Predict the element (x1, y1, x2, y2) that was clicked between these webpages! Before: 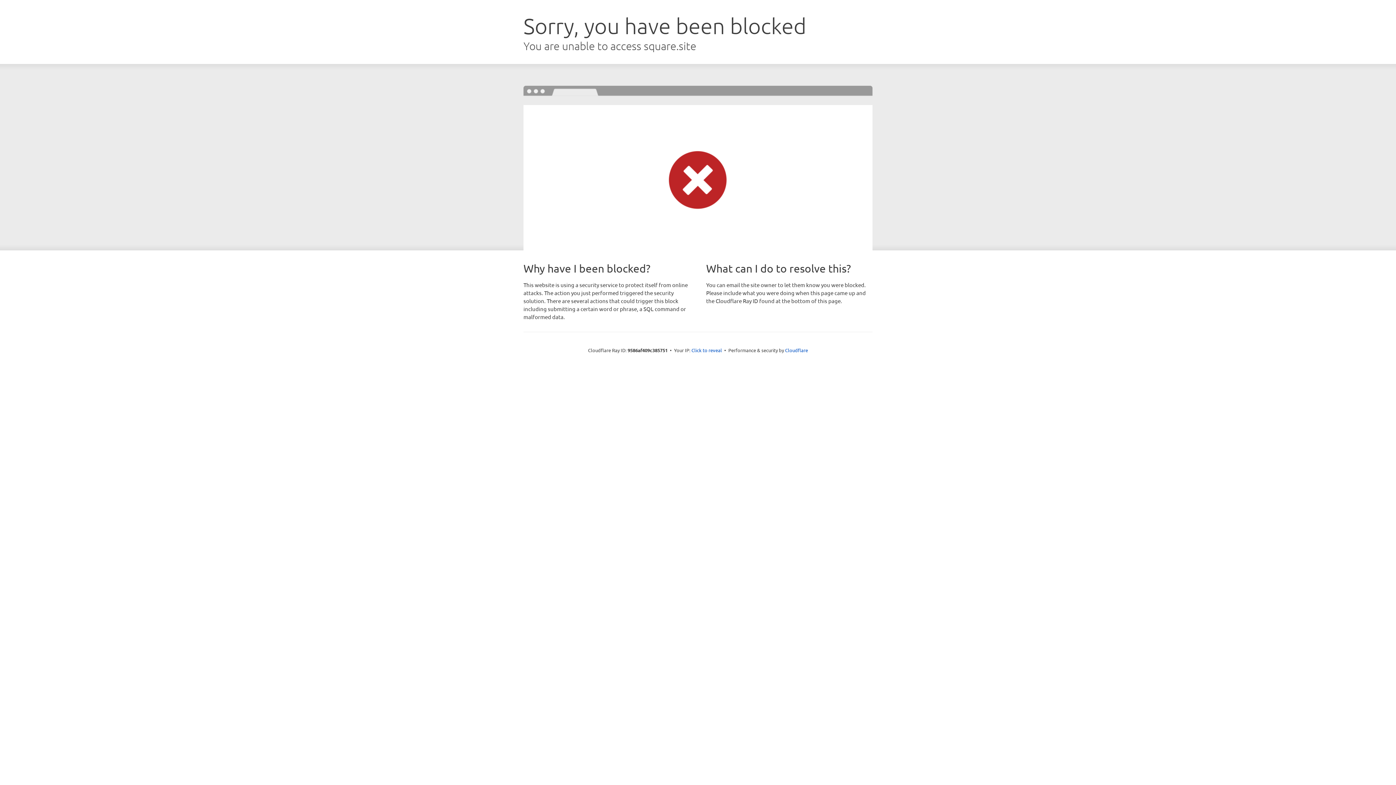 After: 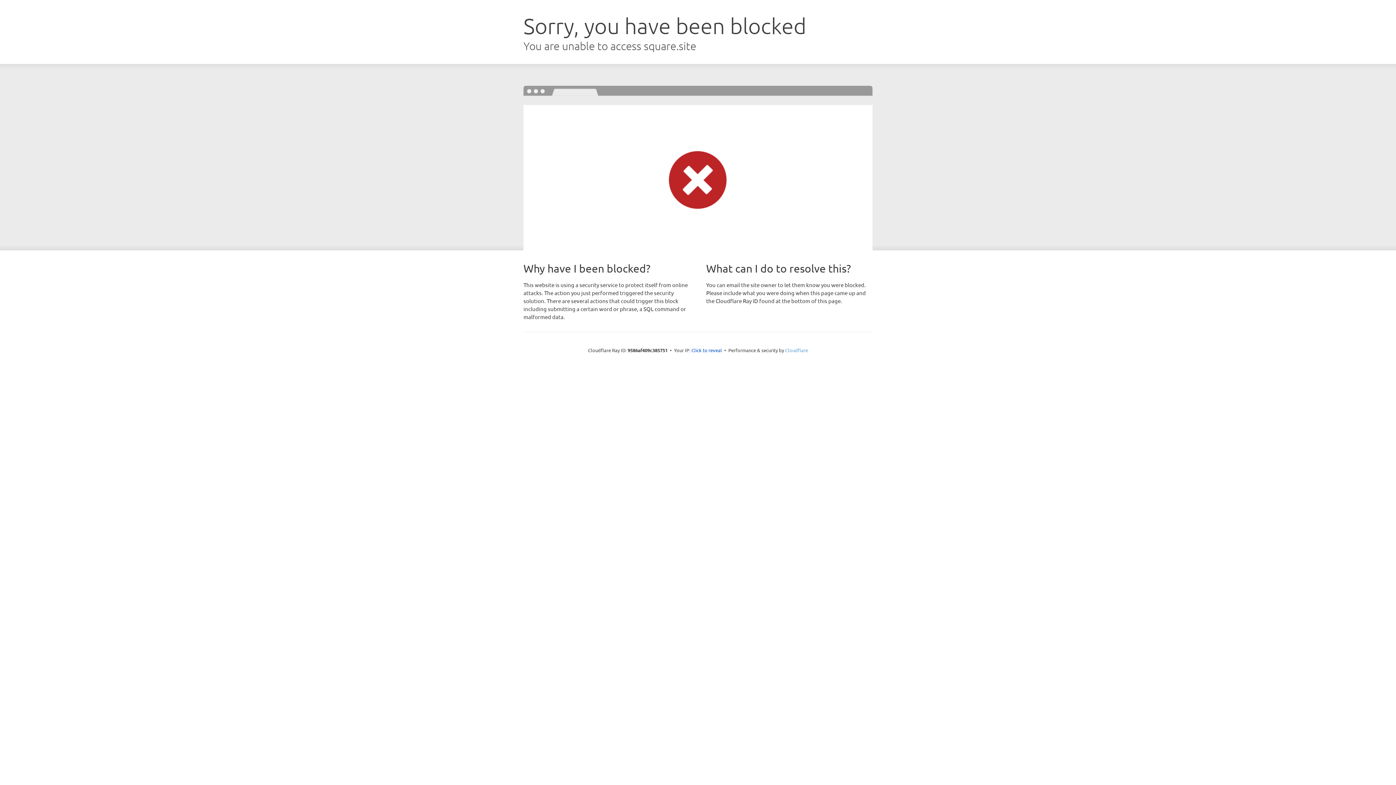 Action: bbox: (785, 347, 808, 353) label: Cloudflare